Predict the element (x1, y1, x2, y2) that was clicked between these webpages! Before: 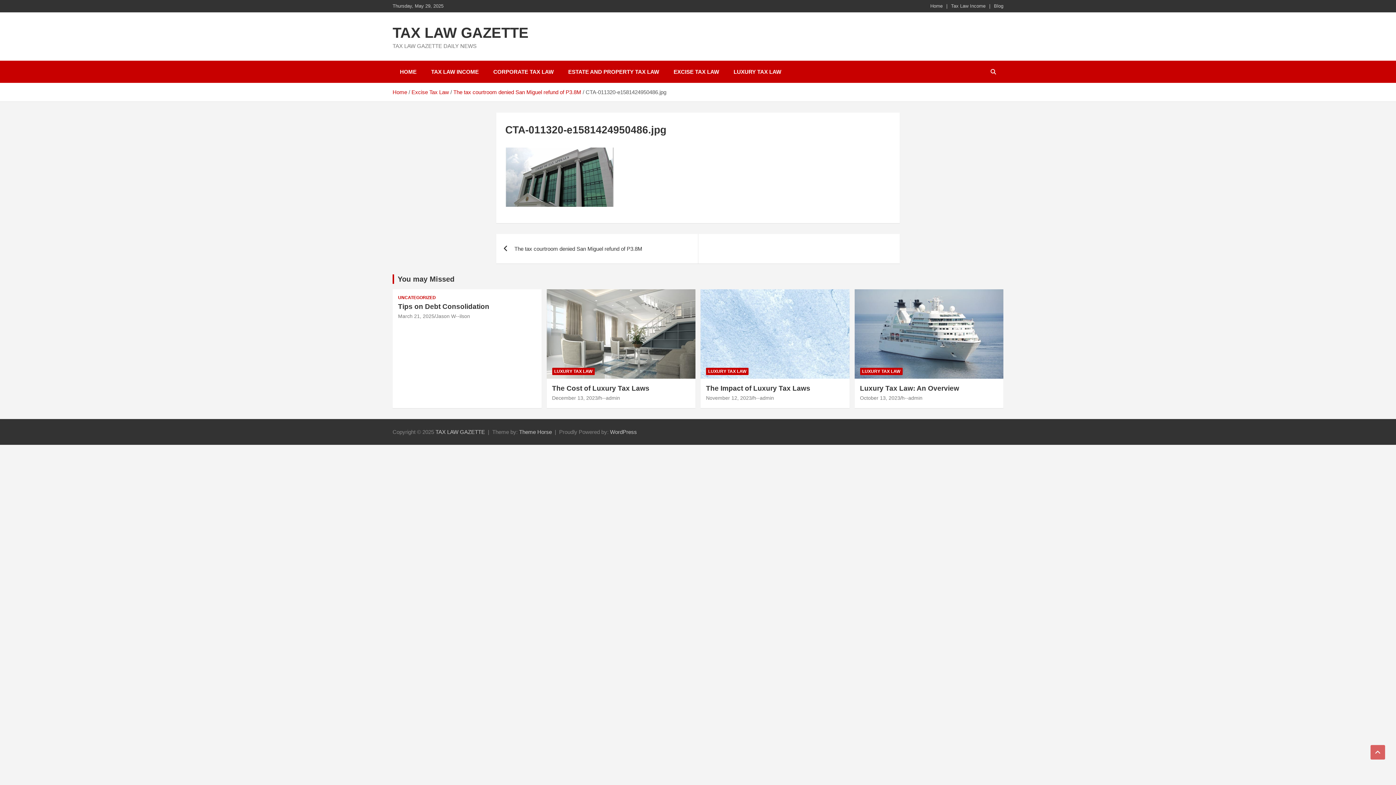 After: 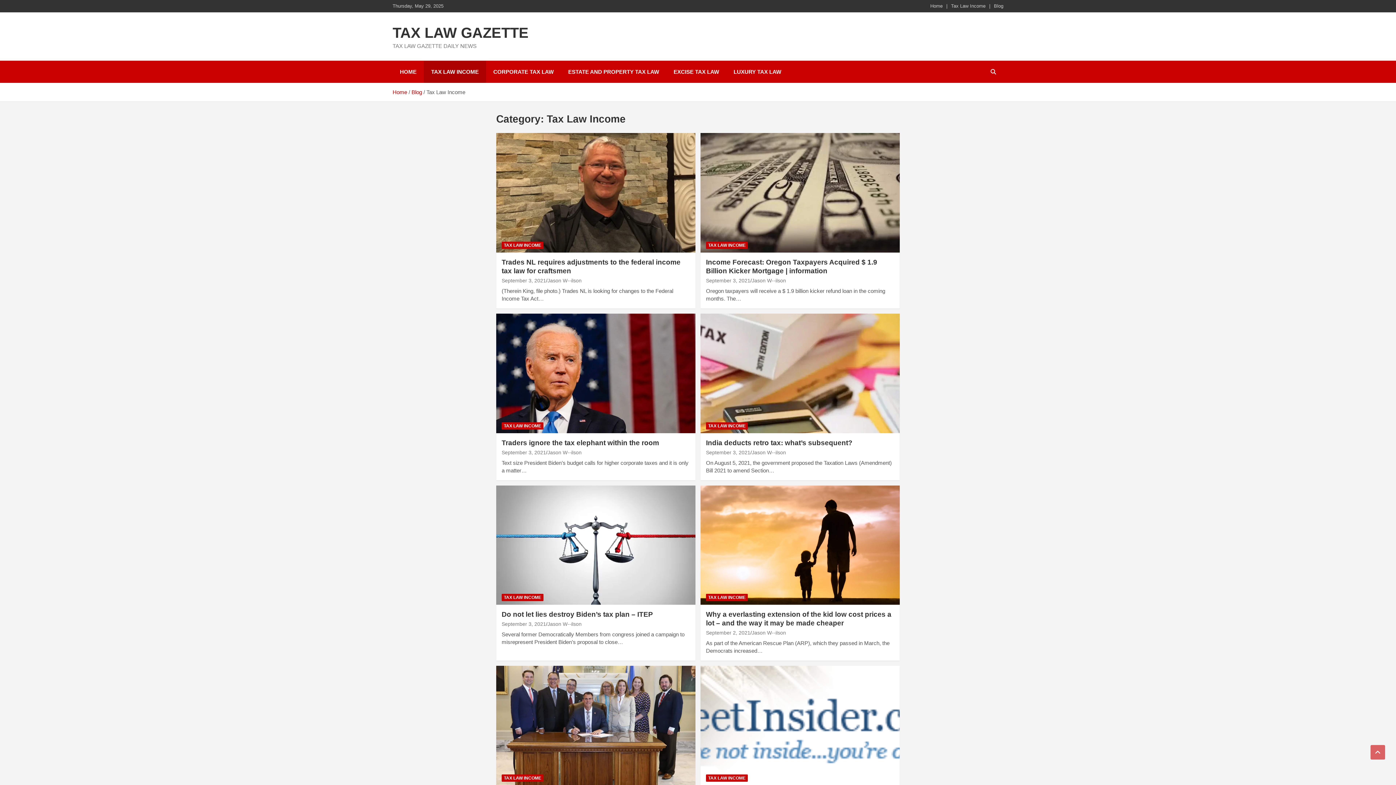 Action: label: Tax Law Income bbox: (951, 2, 985, 9)